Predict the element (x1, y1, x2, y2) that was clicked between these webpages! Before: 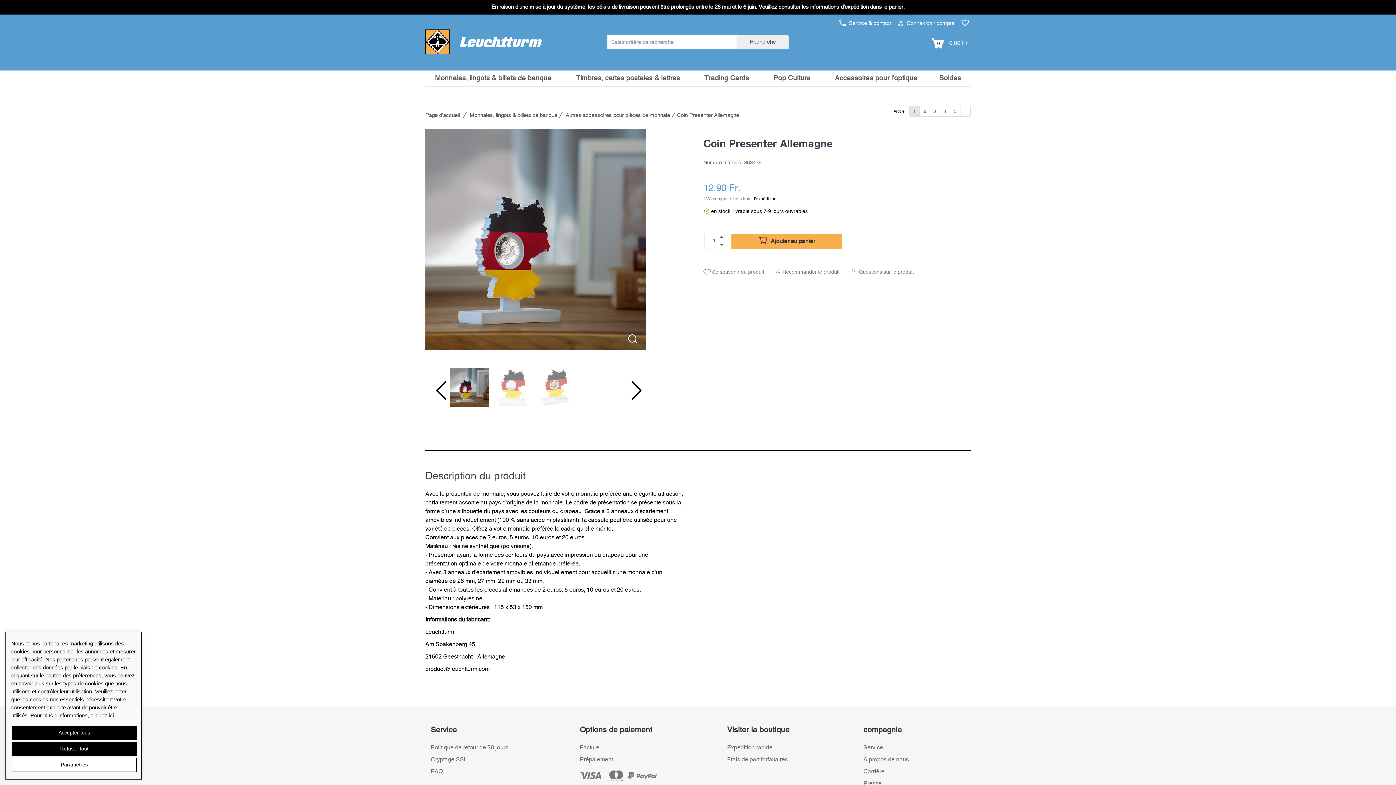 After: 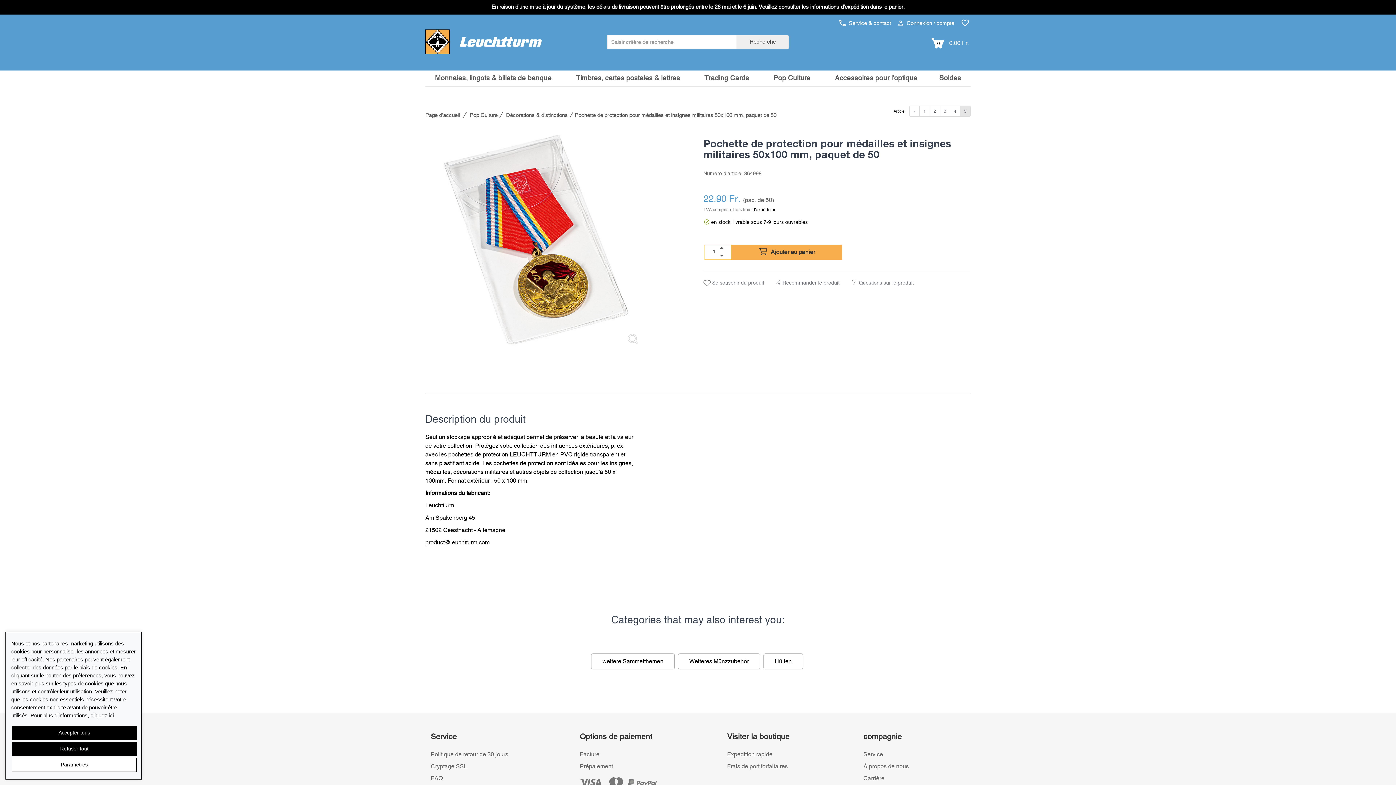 Action: bbox: (929, 105, 940, 116) label: 3